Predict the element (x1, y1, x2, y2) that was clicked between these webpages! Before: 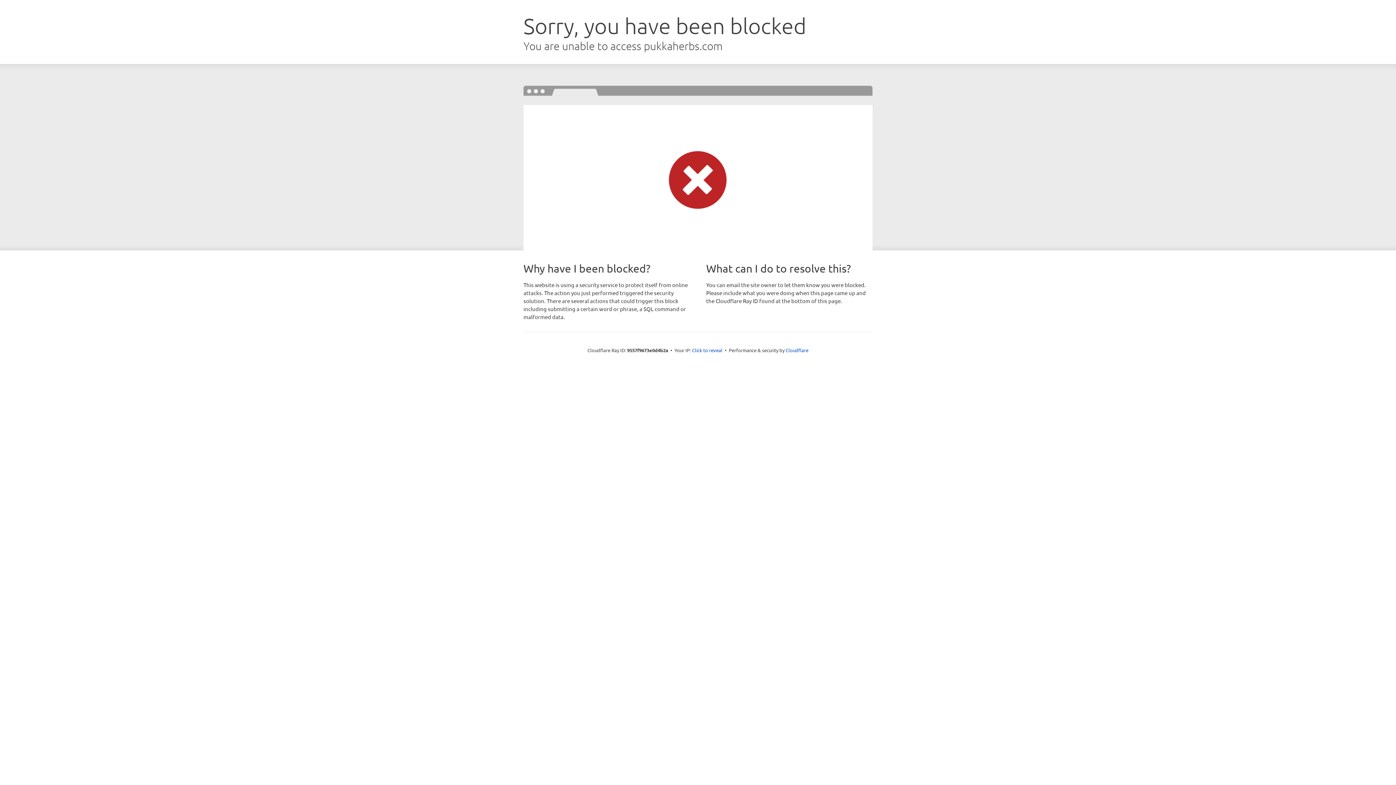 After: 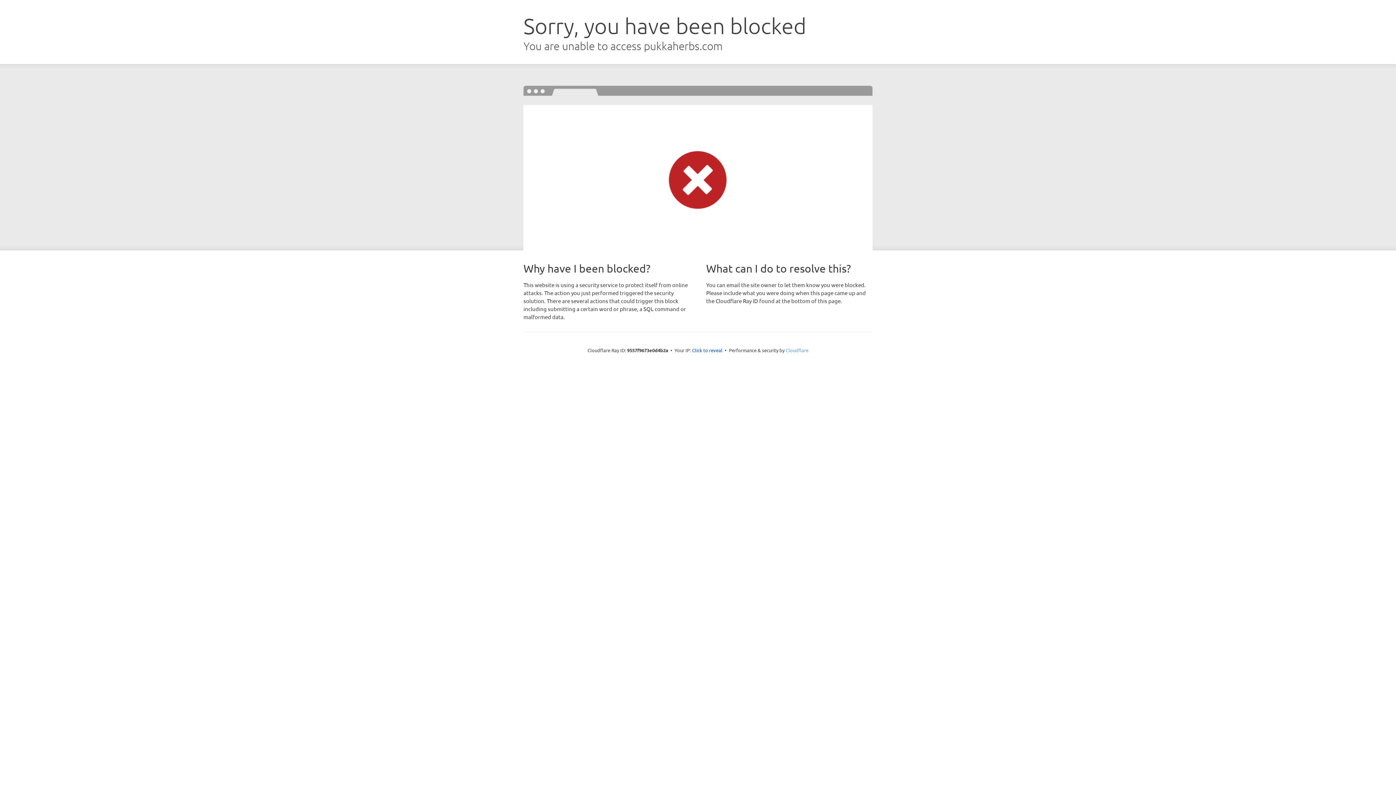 Action: bbox: (785, 347, 808, 353) label: Cloudflare